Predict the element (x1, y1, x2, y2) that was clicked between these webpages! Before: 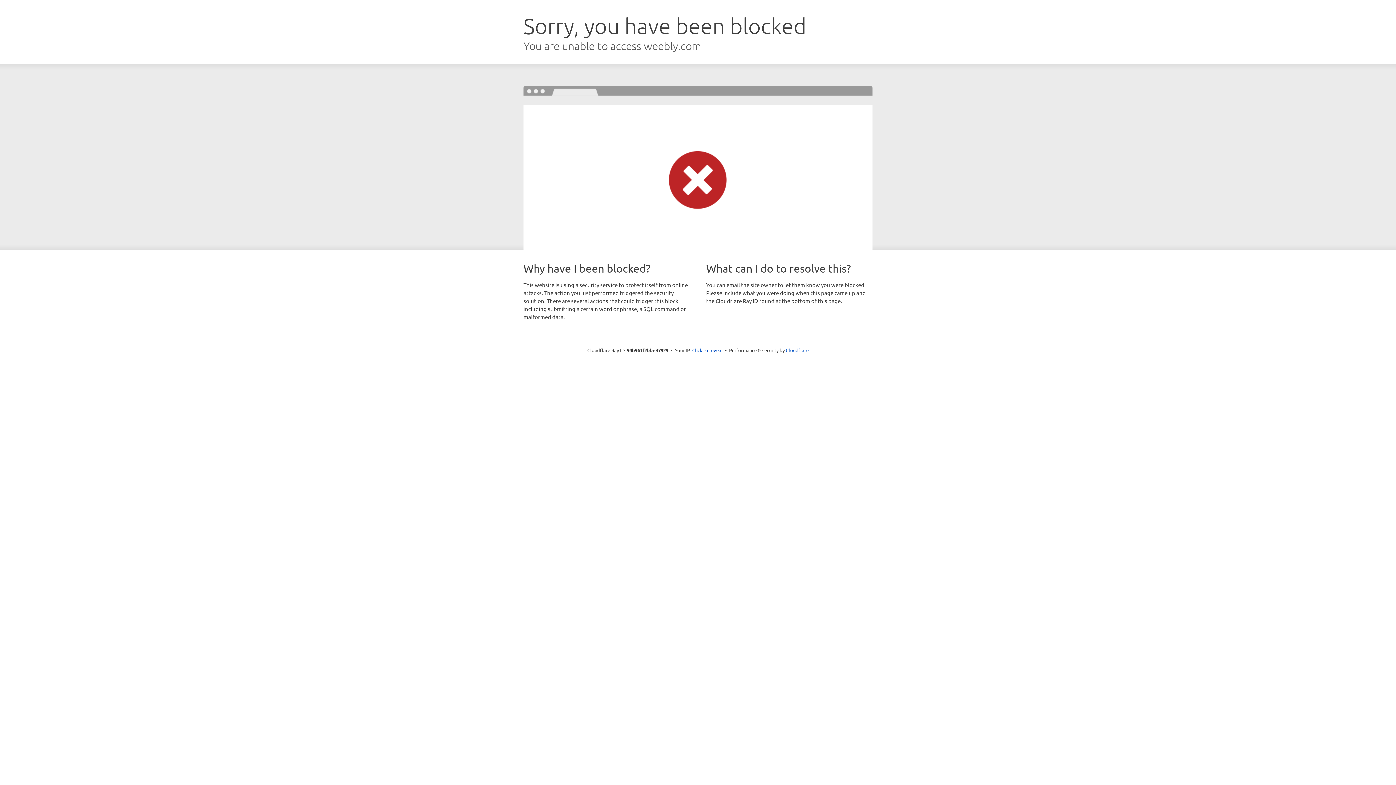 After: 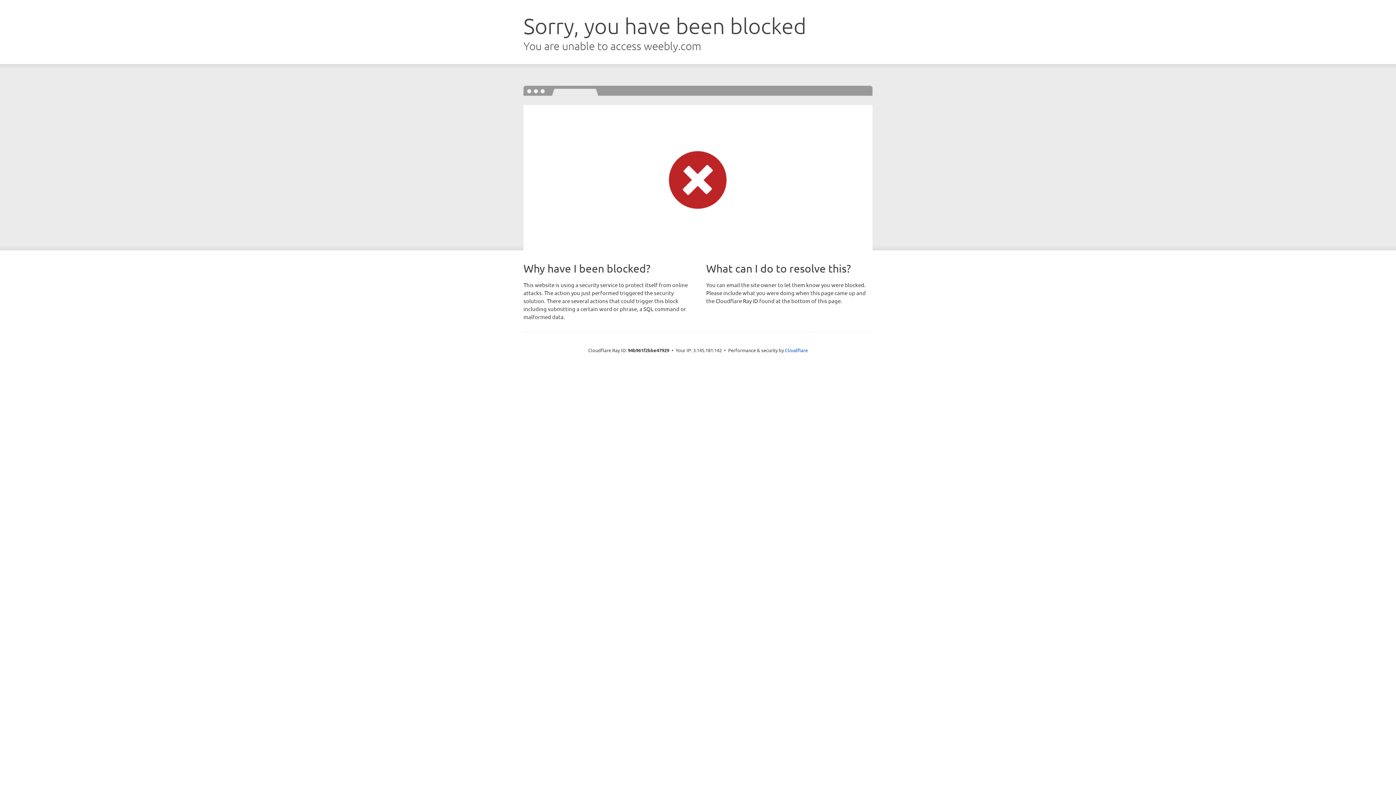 Action: label: Click to reveal bbox: (692, 346, 722, 353)